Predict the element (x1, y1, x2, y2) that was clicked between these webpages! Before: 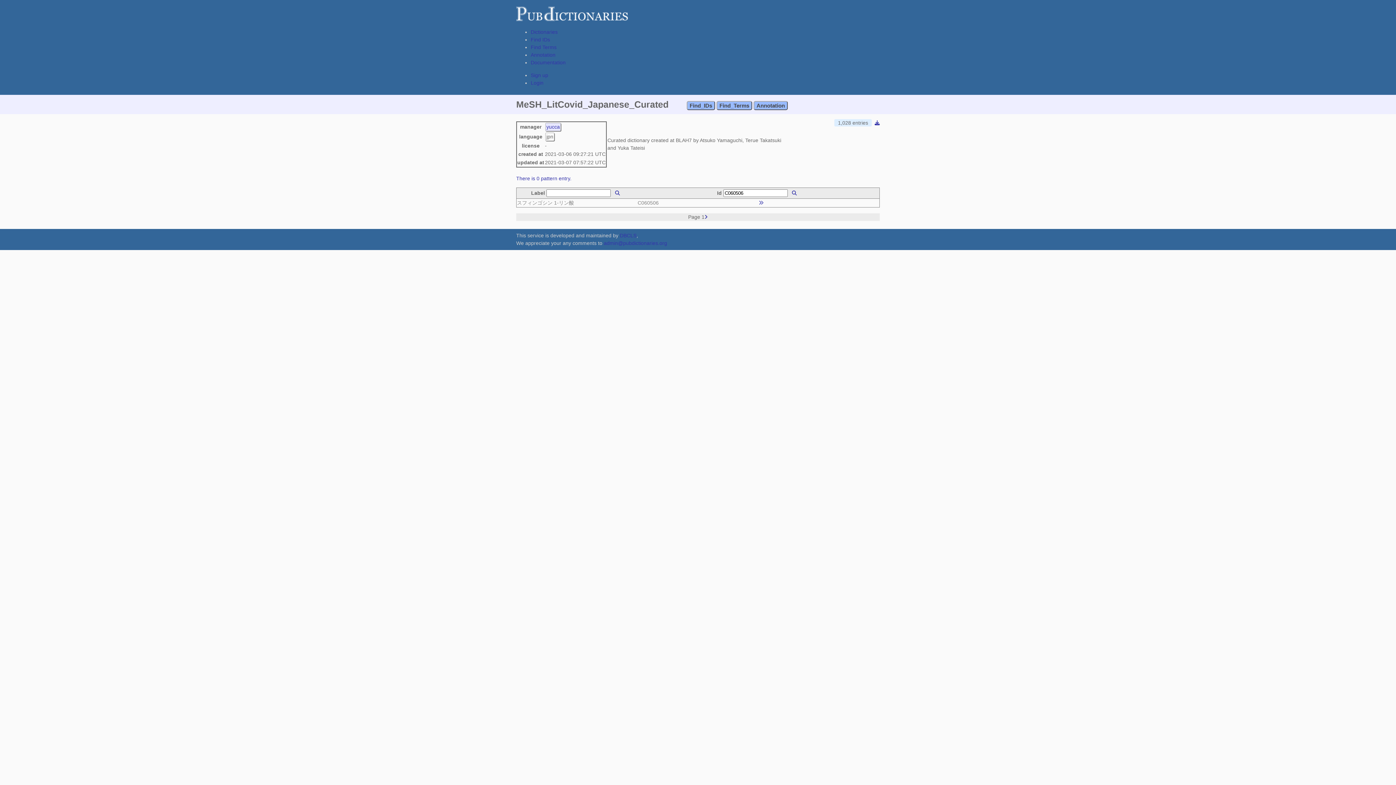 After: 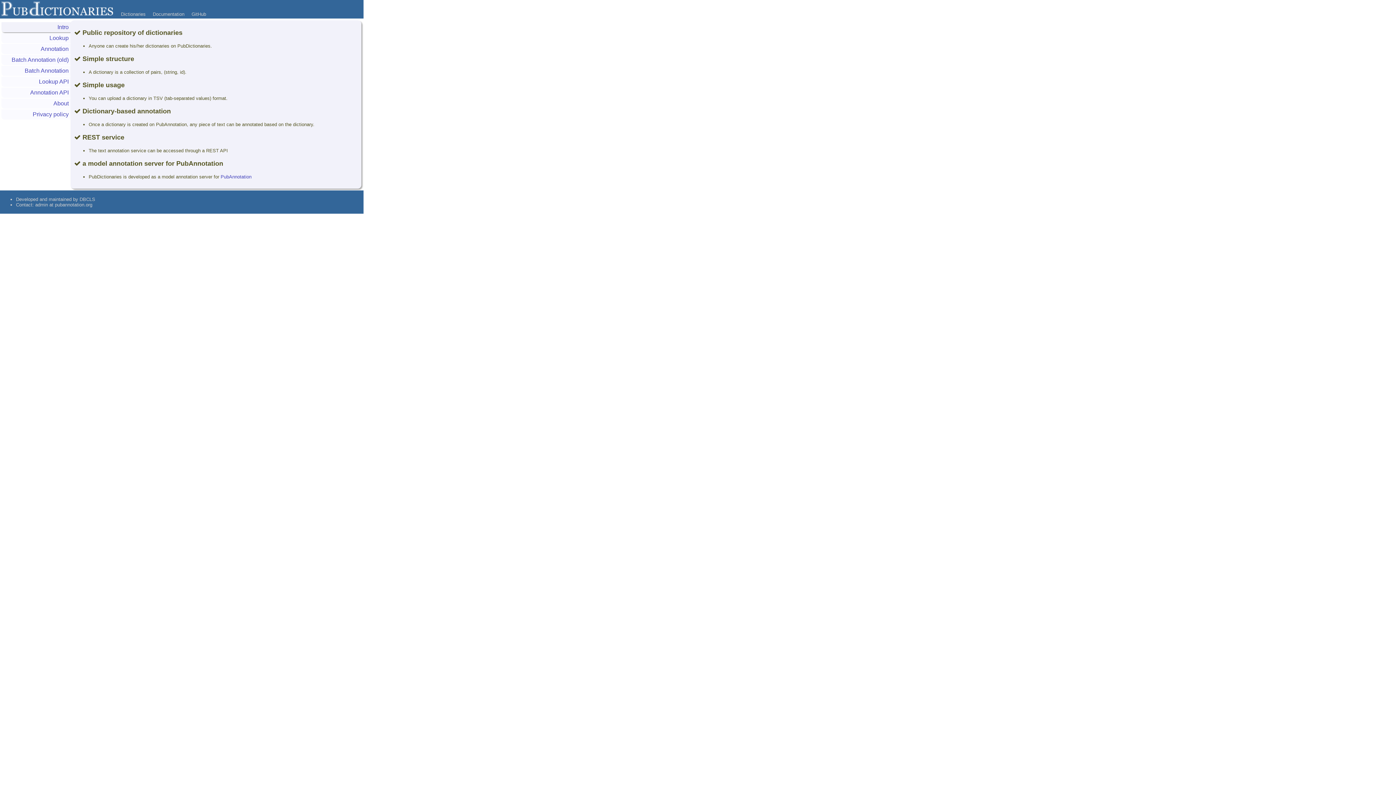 Action: label: Documentation bbox: (530, 59, 565, 65)